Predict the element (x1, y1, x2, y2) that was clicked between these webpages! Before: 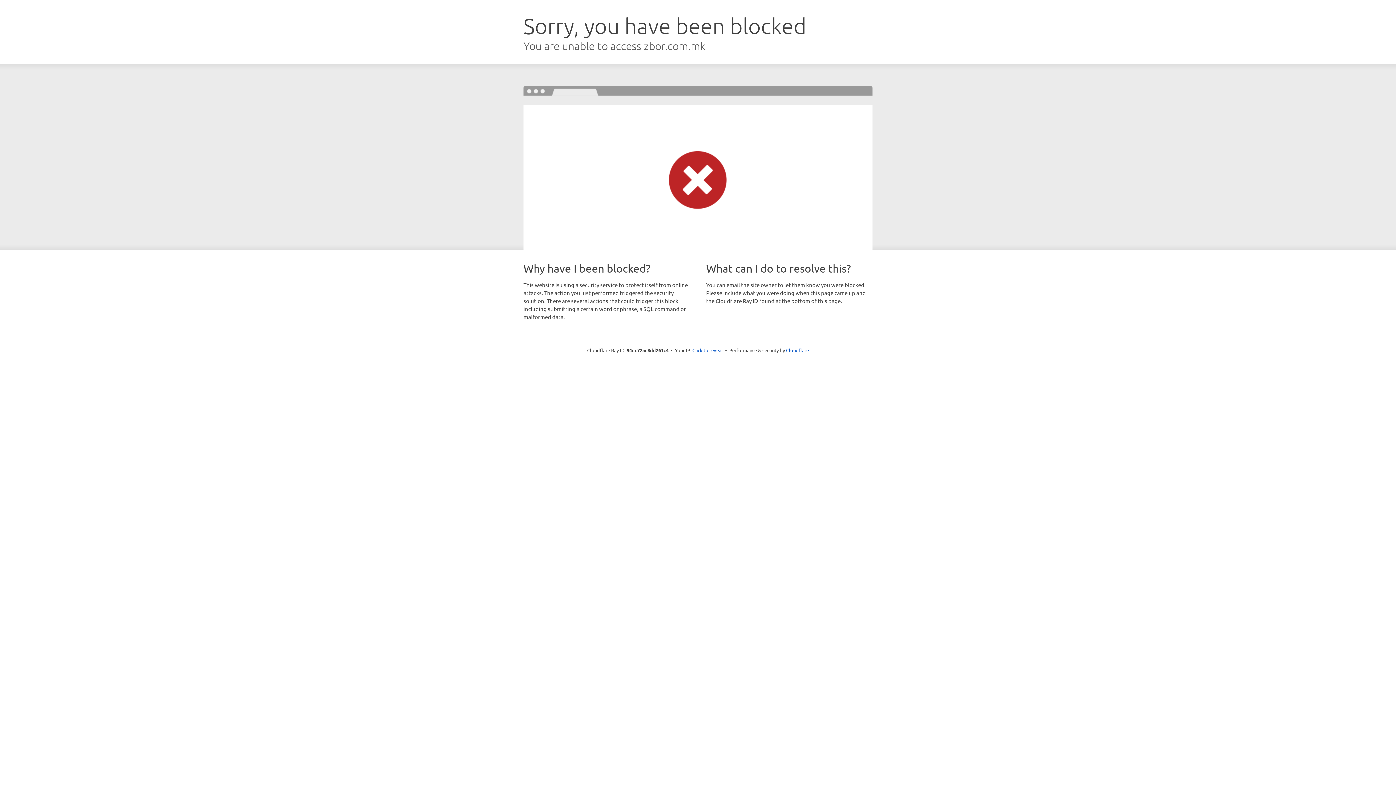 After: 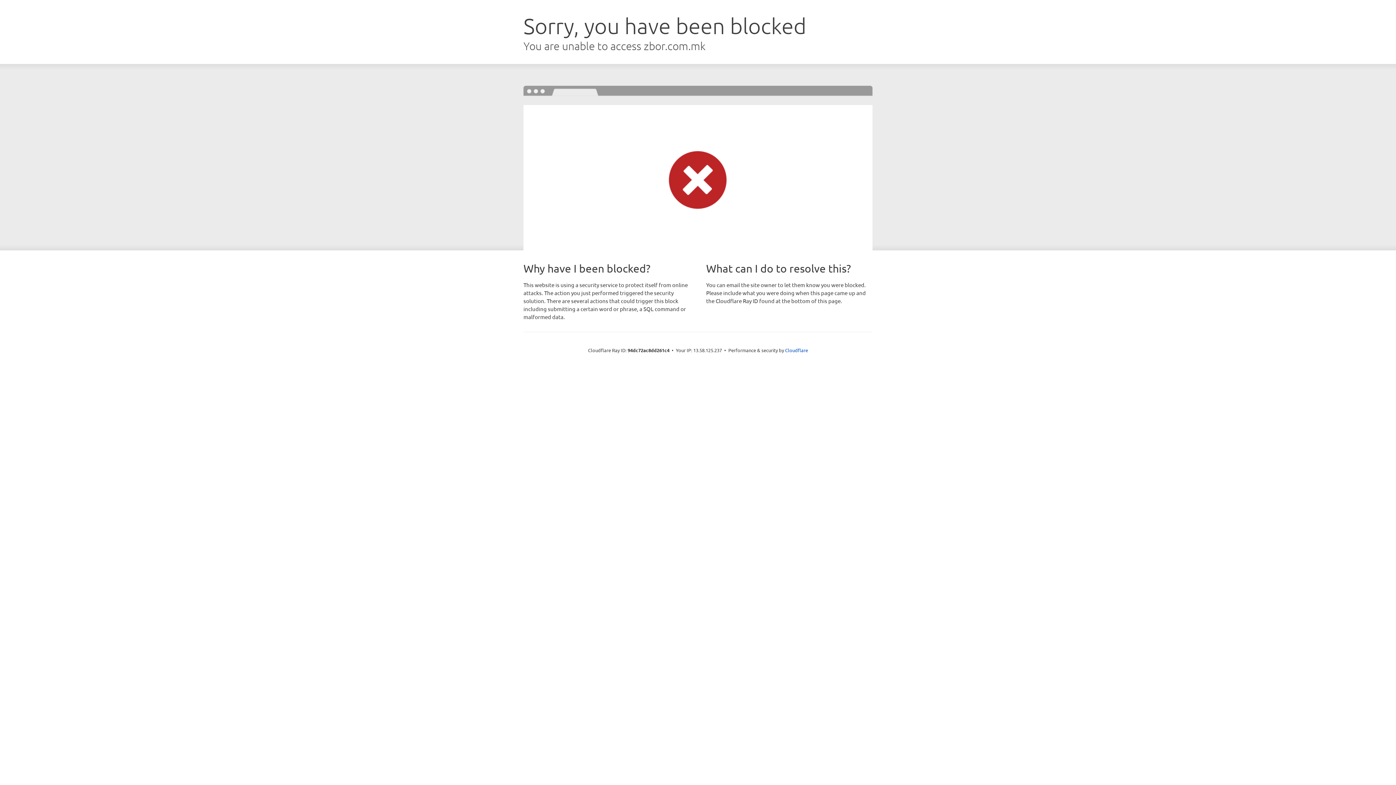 Action: bbox: (692, 346, 723, 353) label: Click to reveal